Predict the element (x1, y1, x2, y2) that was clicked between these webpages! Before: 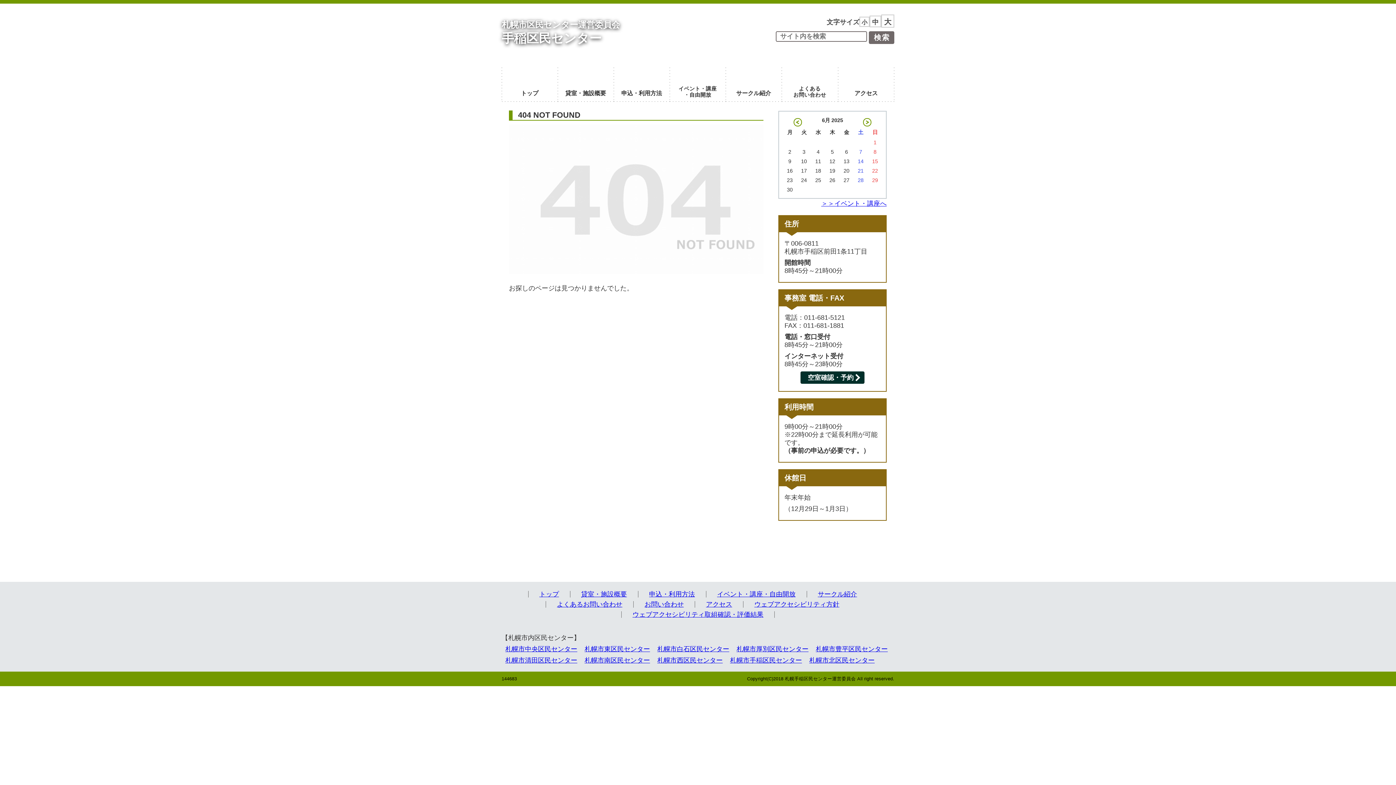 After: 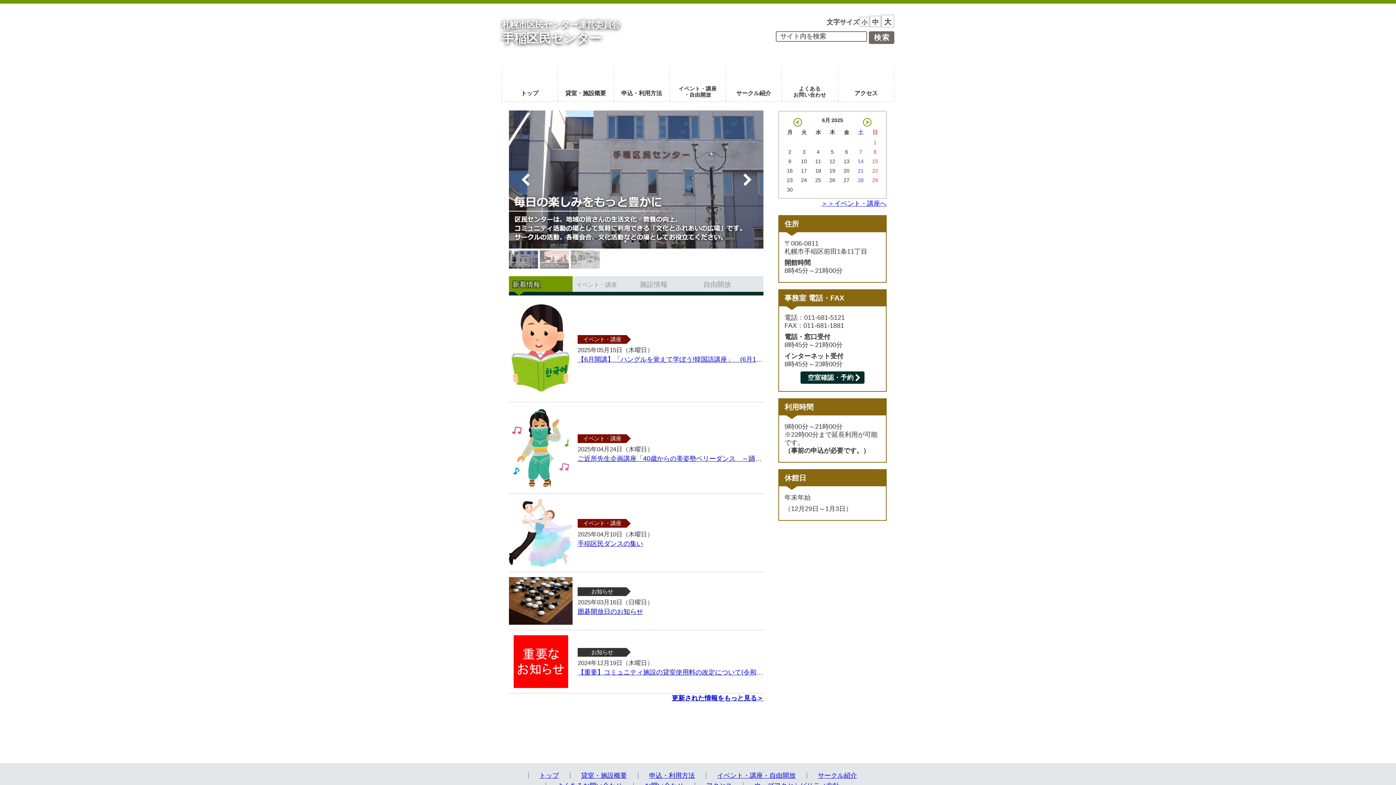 Action: bbox: (528, 591, 570, 597) label: トップ